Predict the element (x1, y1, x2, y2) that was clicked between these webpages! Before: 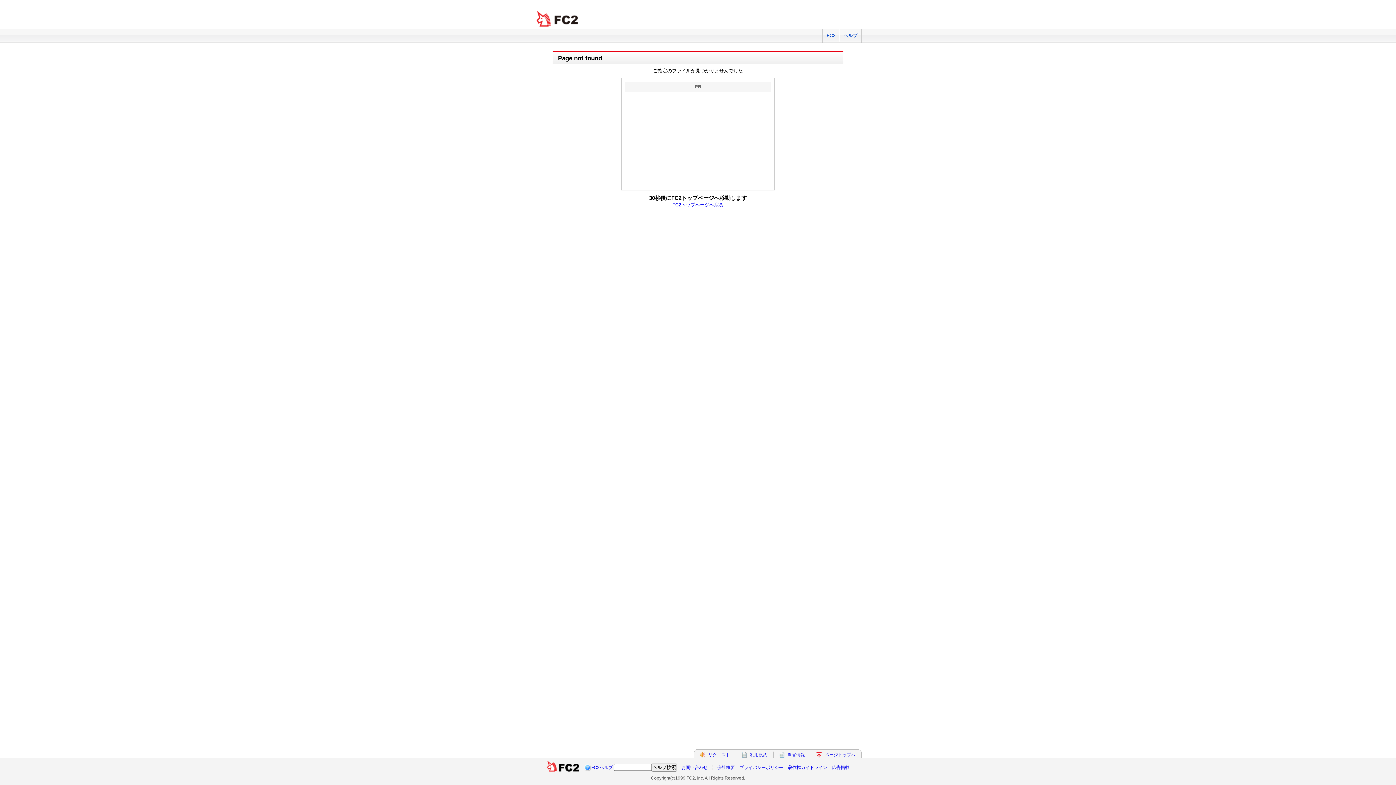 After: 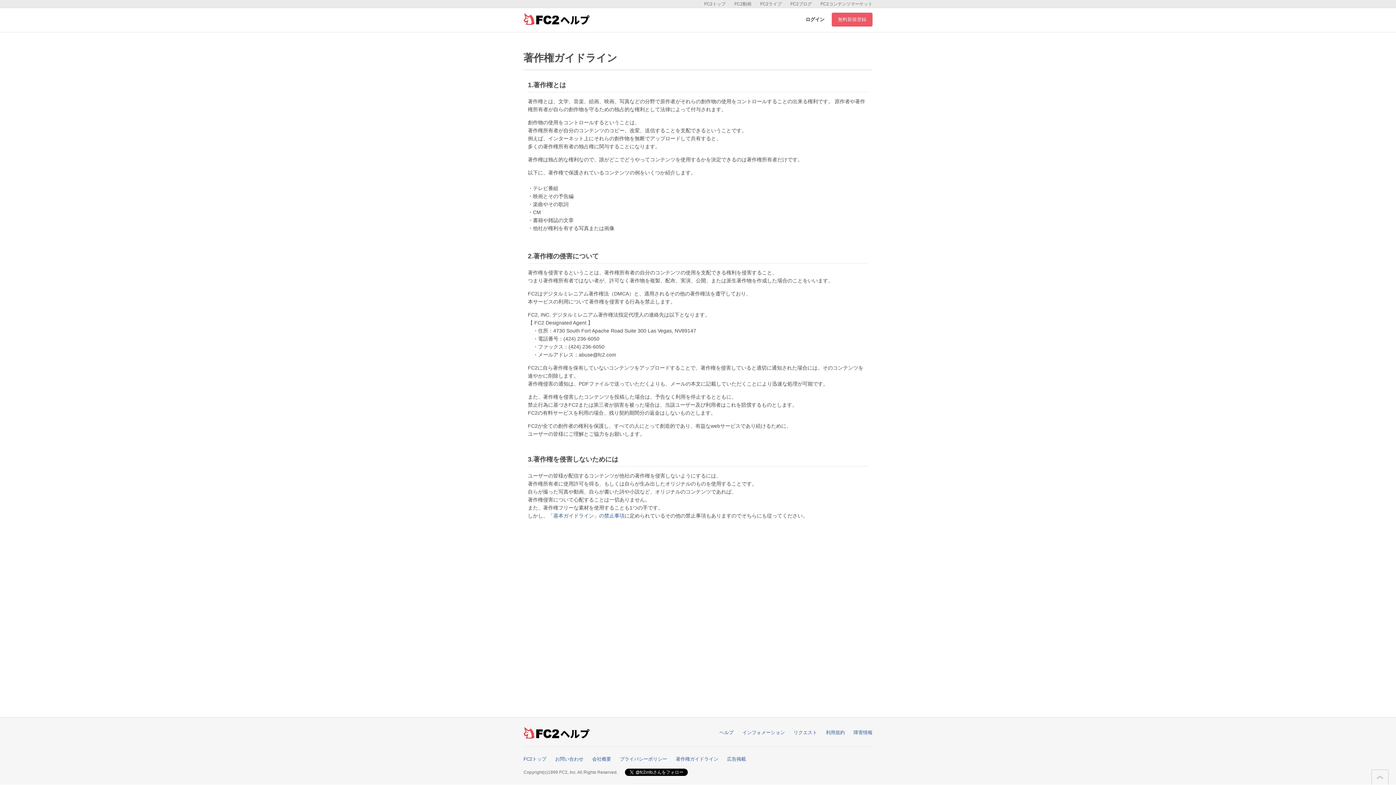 Action: label: 著作権ガイドライン bbox: (788, 765, 827, 770)